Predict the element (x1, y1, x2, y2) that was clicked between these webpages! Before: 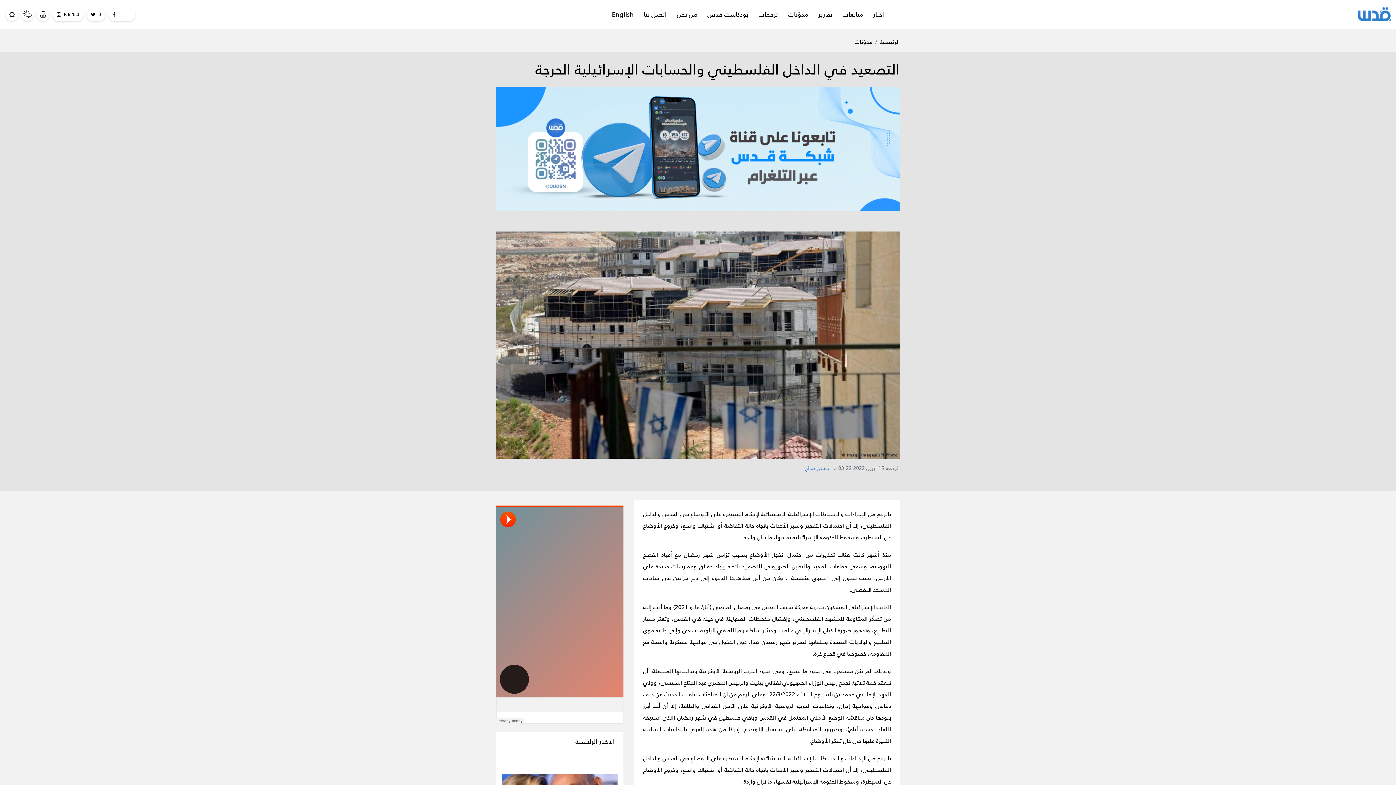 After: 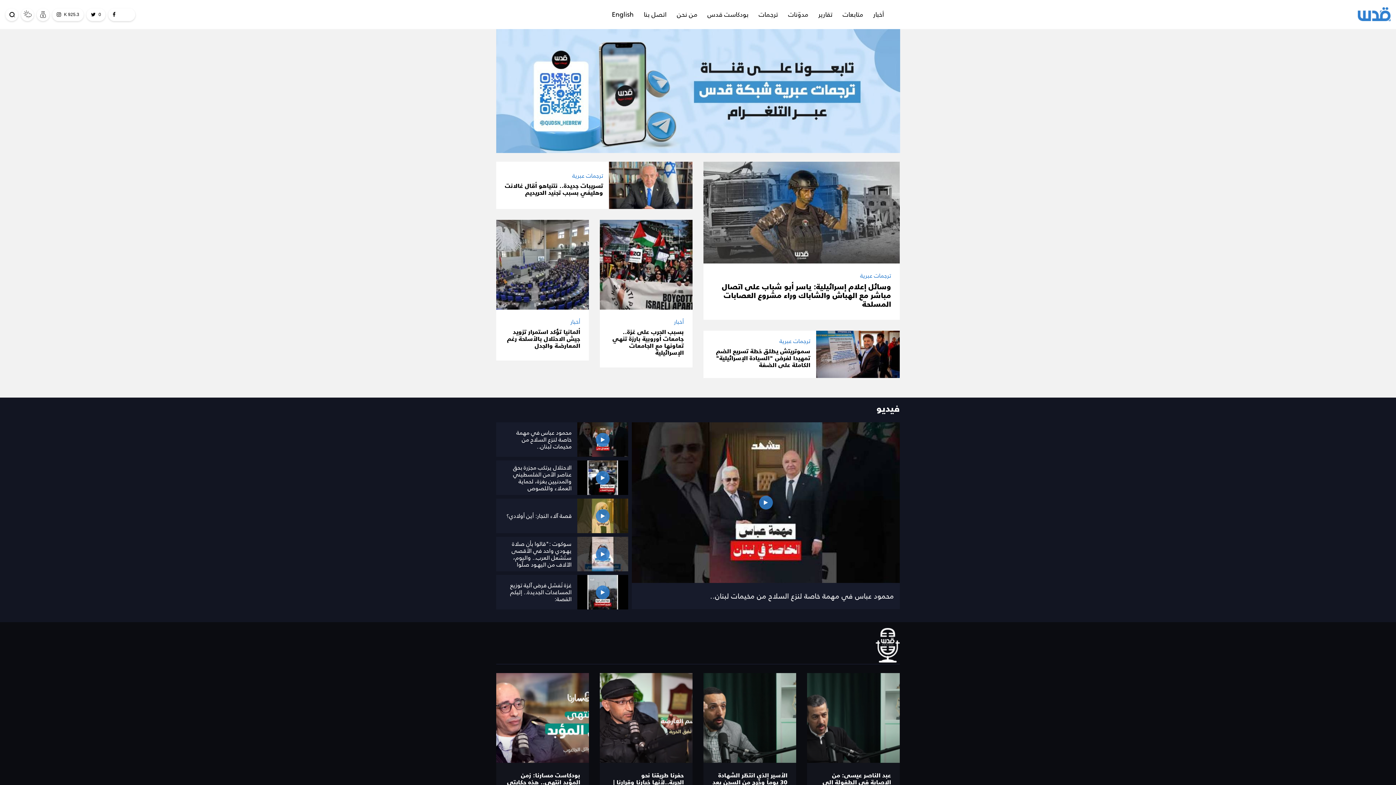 Action: label: الرئيسية bbox: (880, 37, 900, 46)